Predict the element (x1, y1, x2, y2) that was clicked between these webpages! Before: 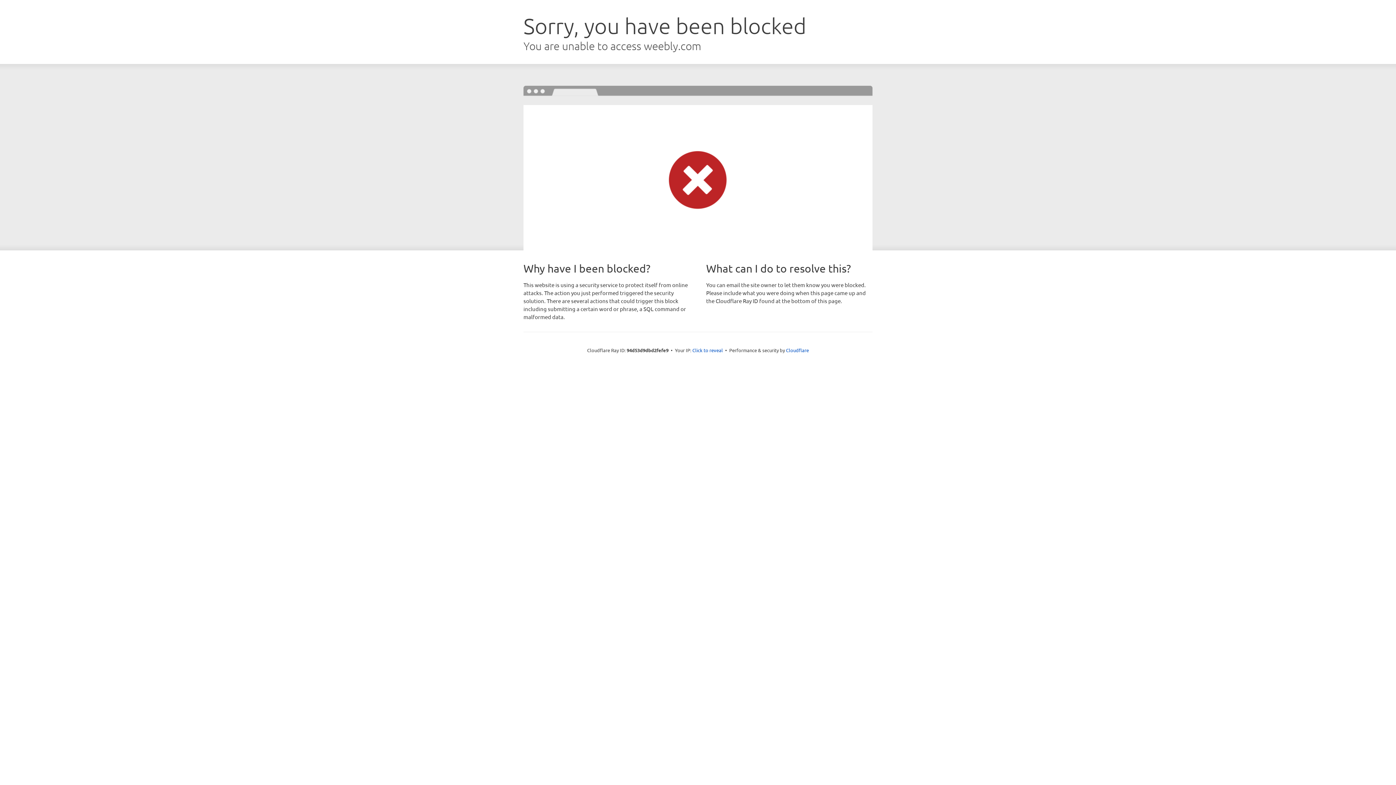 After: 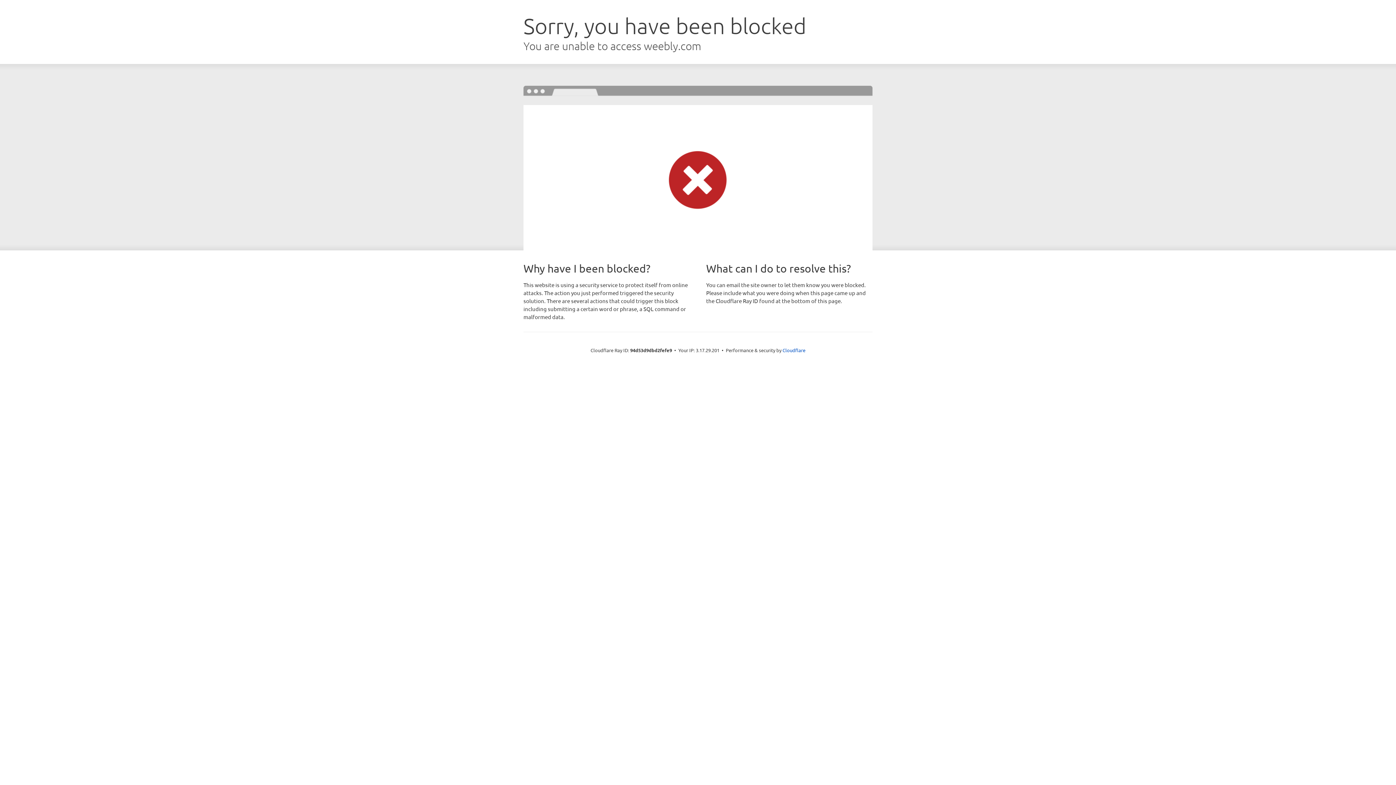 Action: label: Click to reveal bbox: (692, 346, 723, 353)